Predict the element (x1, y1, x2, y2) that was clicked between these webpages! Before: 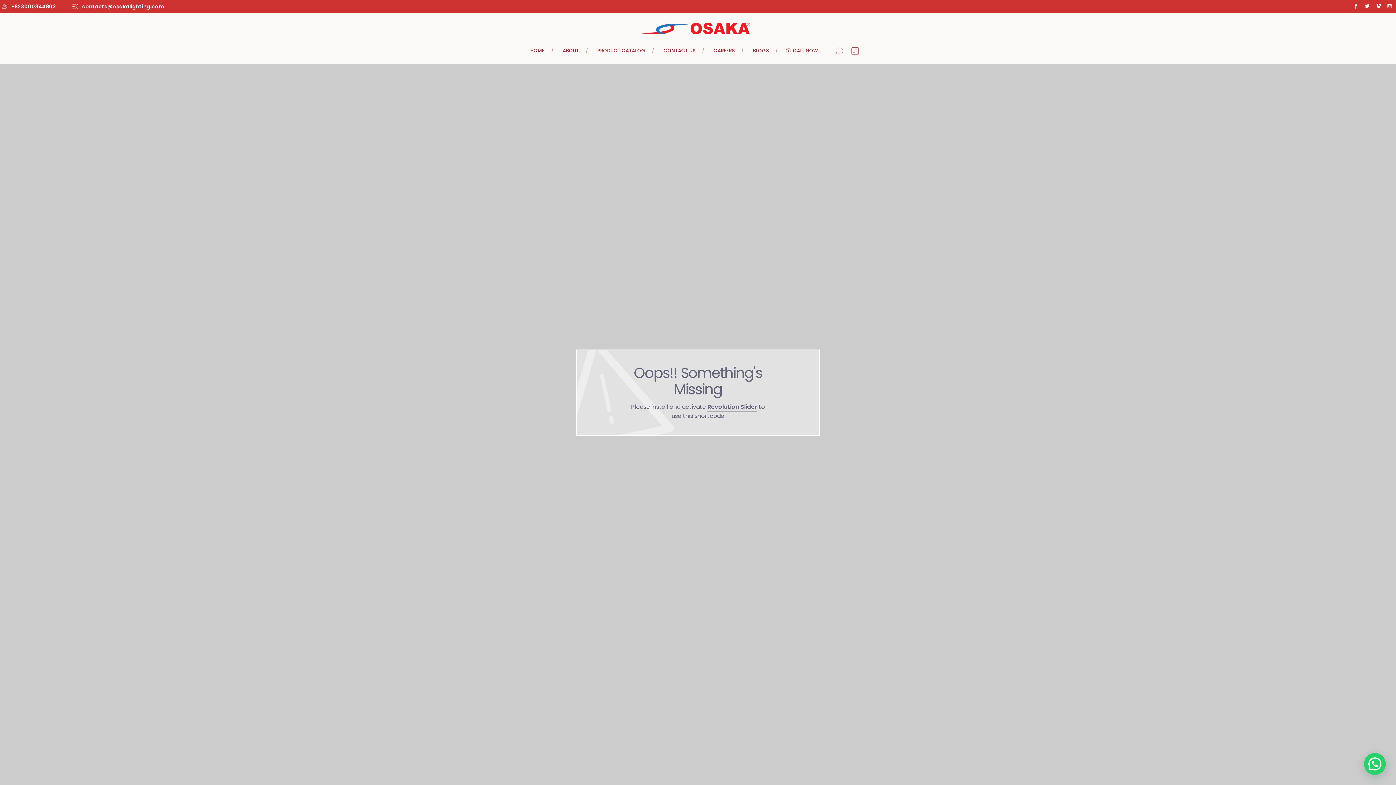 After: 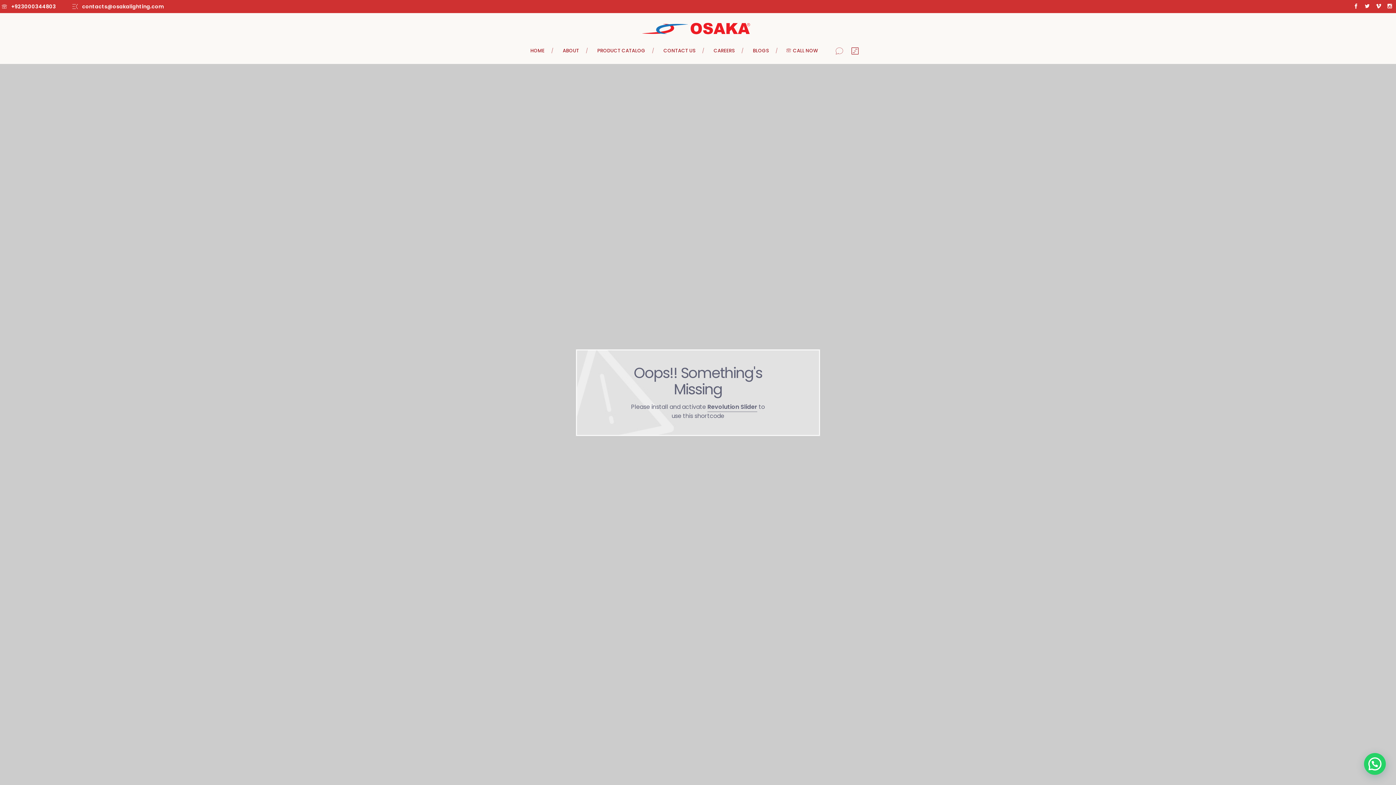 Action: bbox: (1365, 0, 1370, 13)